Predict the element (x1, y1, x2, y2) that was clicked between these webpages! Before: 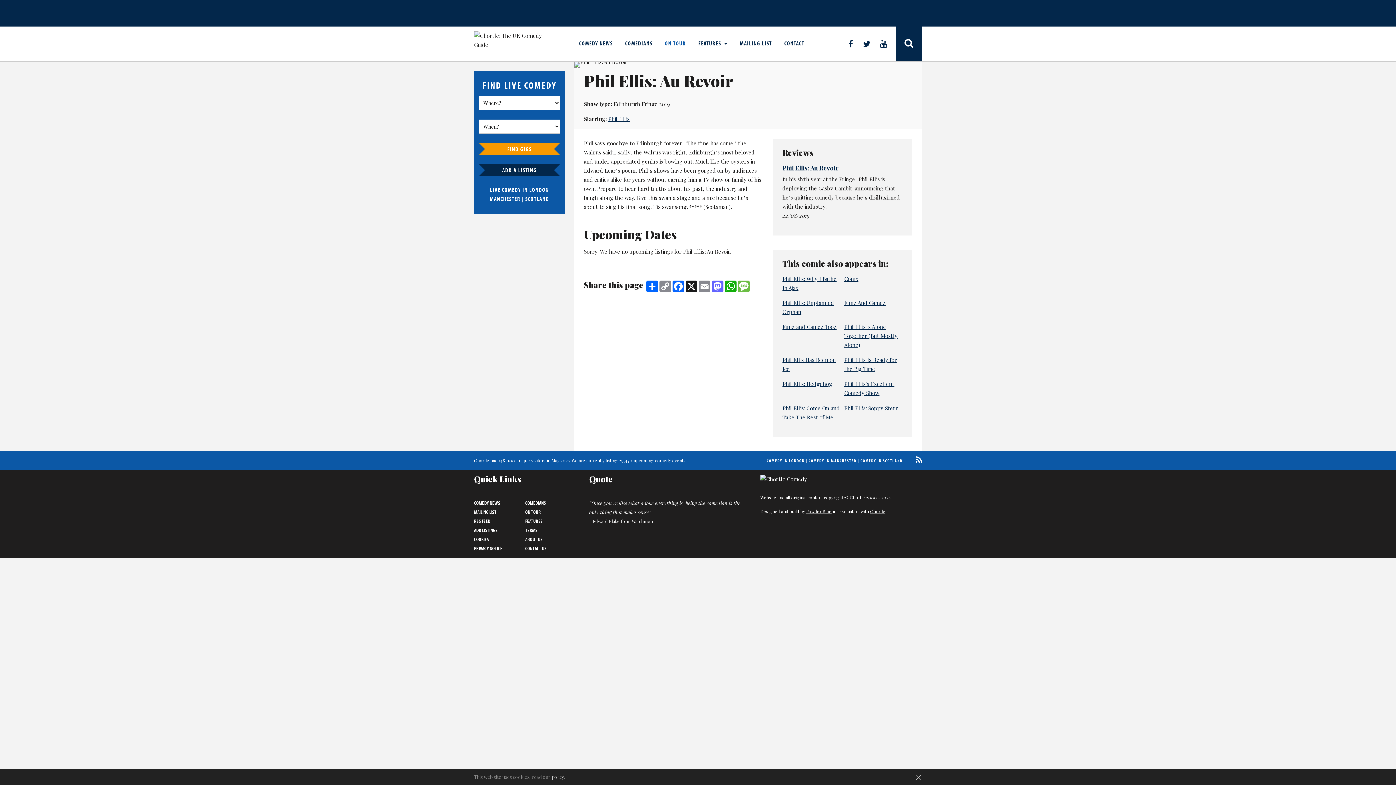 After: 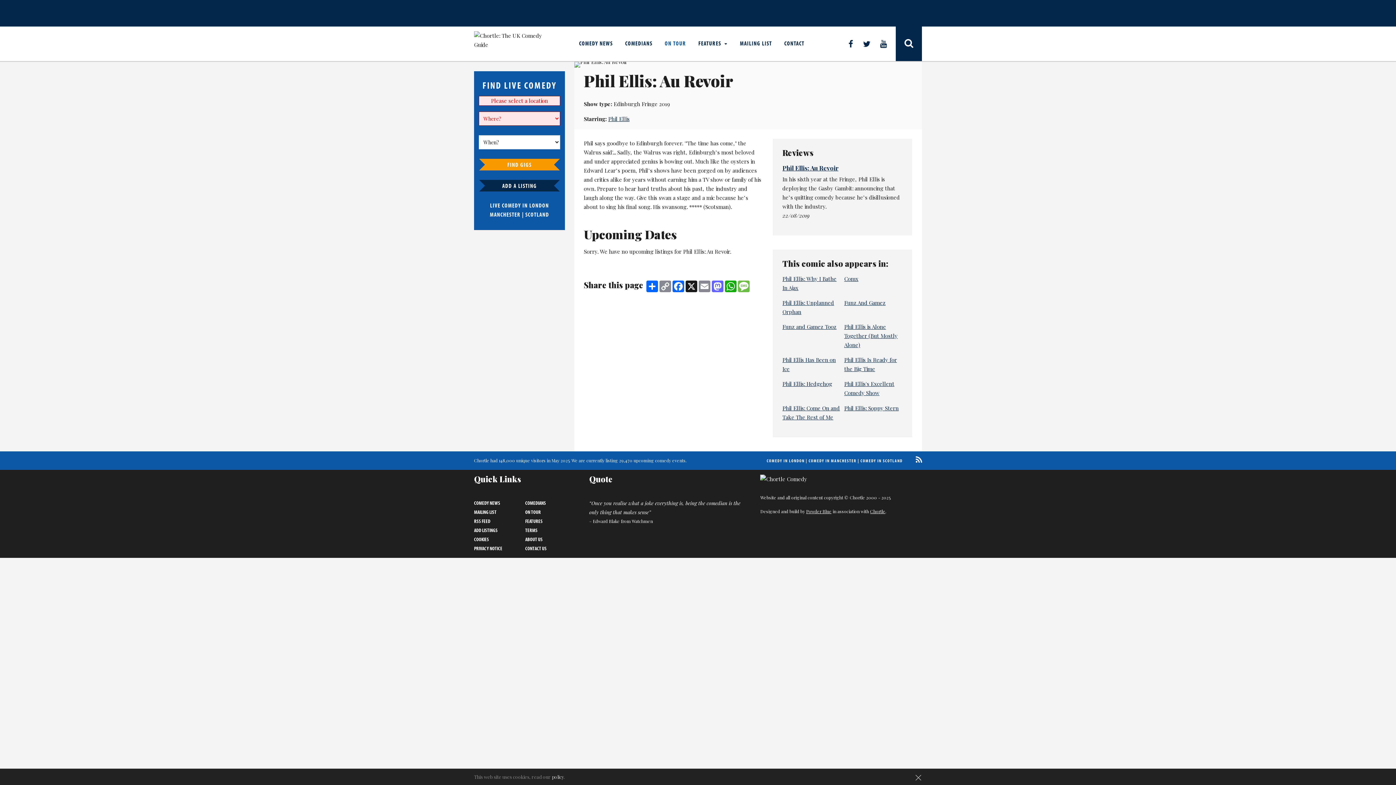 Action: label: FIND GIGS bbox: (485, 143, 554, 154)